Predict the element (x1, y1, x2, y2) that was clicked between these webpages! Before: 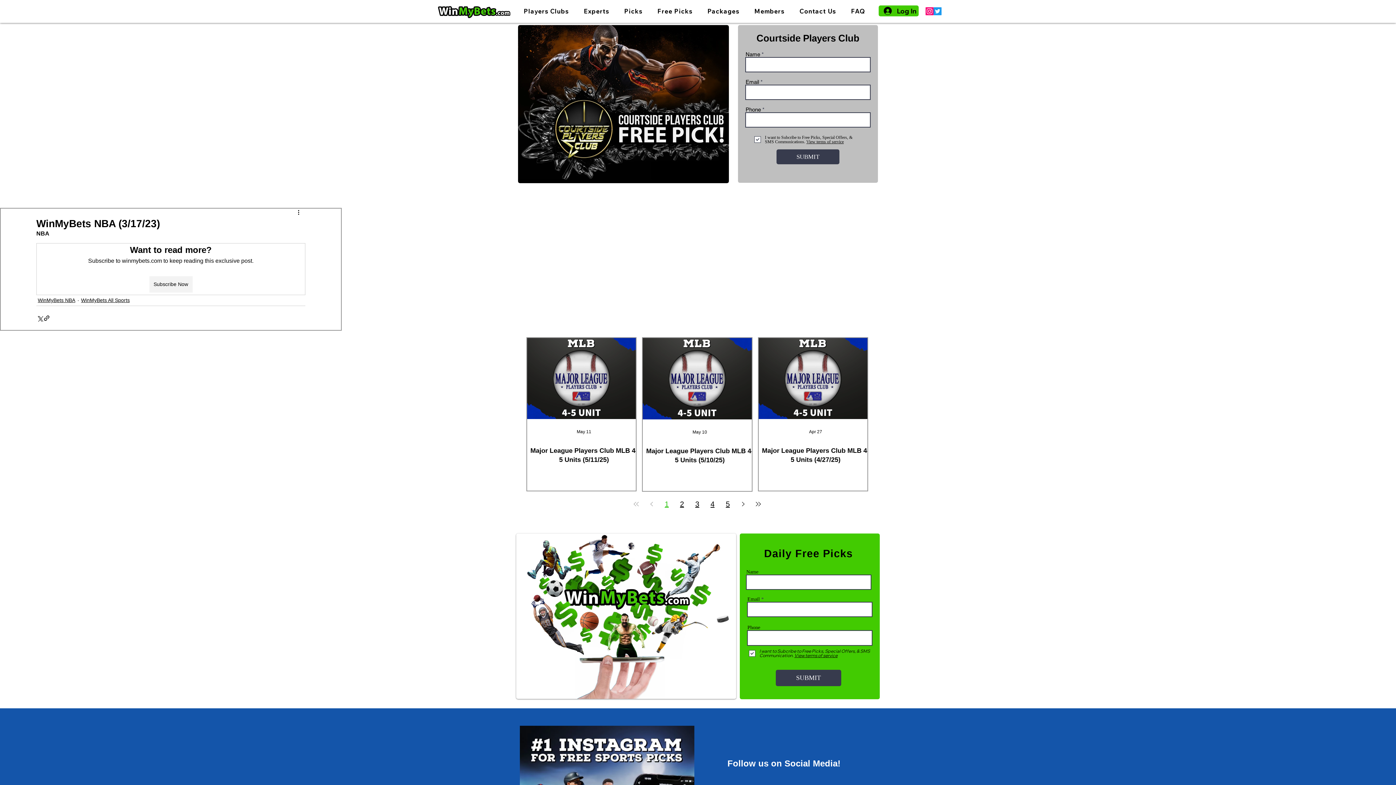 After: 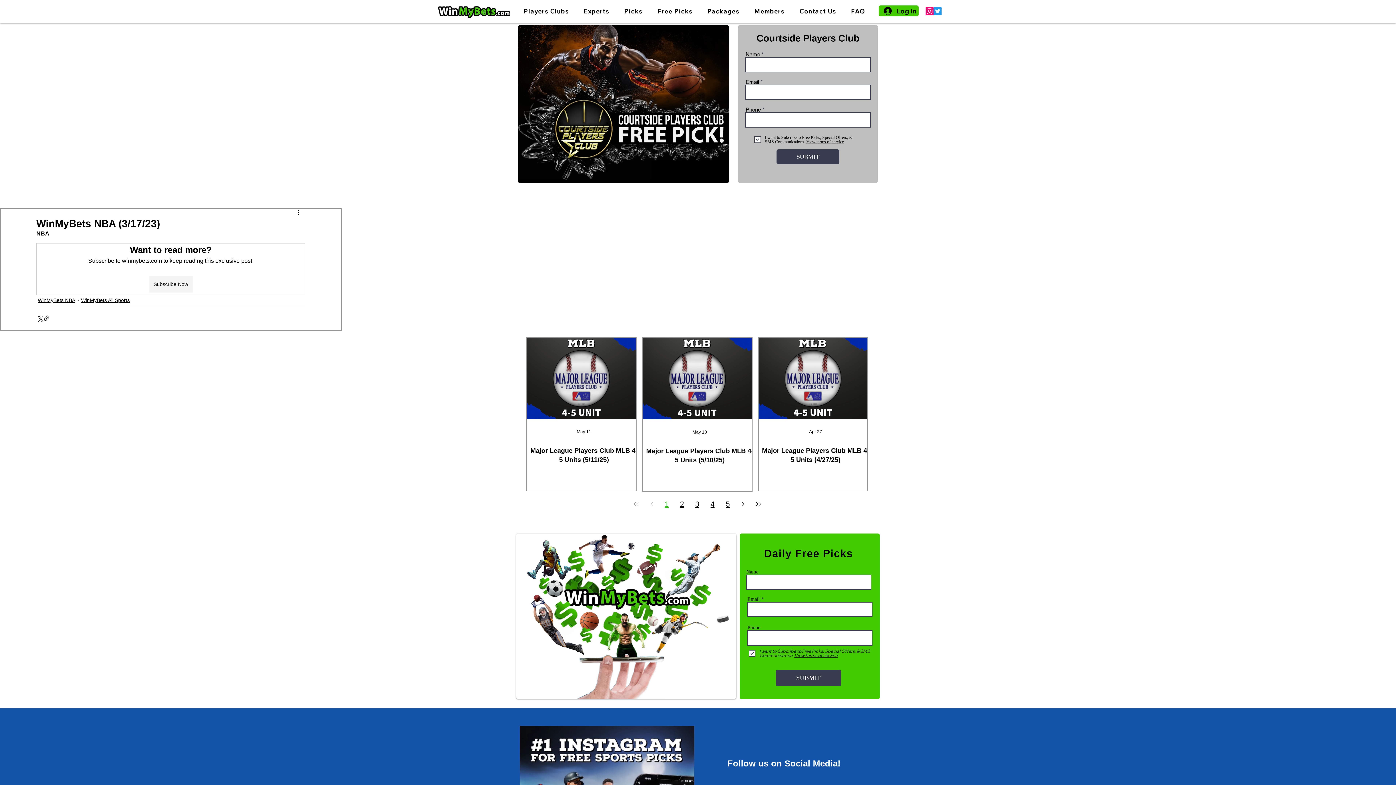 Action: label: Instagram       bbox: (925, 7, 933, 15)